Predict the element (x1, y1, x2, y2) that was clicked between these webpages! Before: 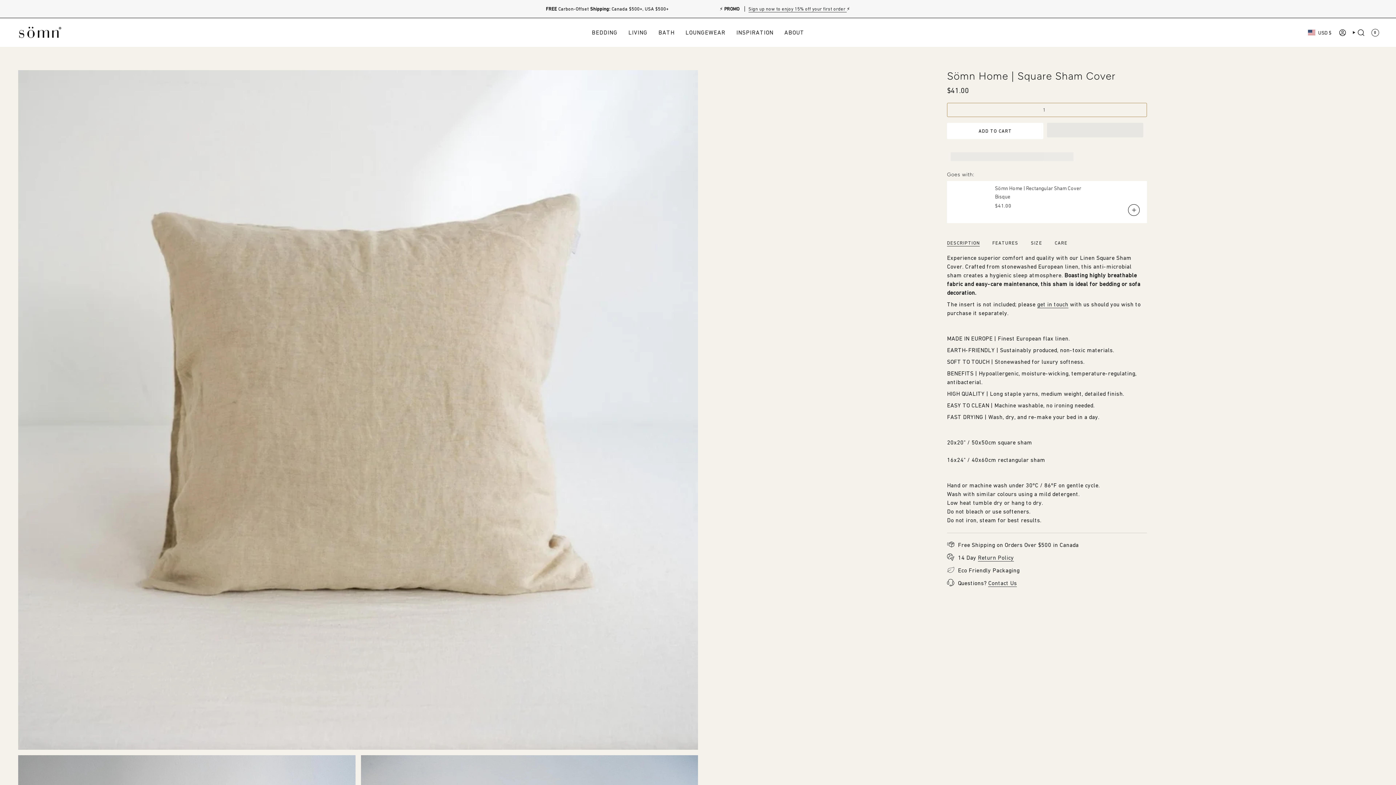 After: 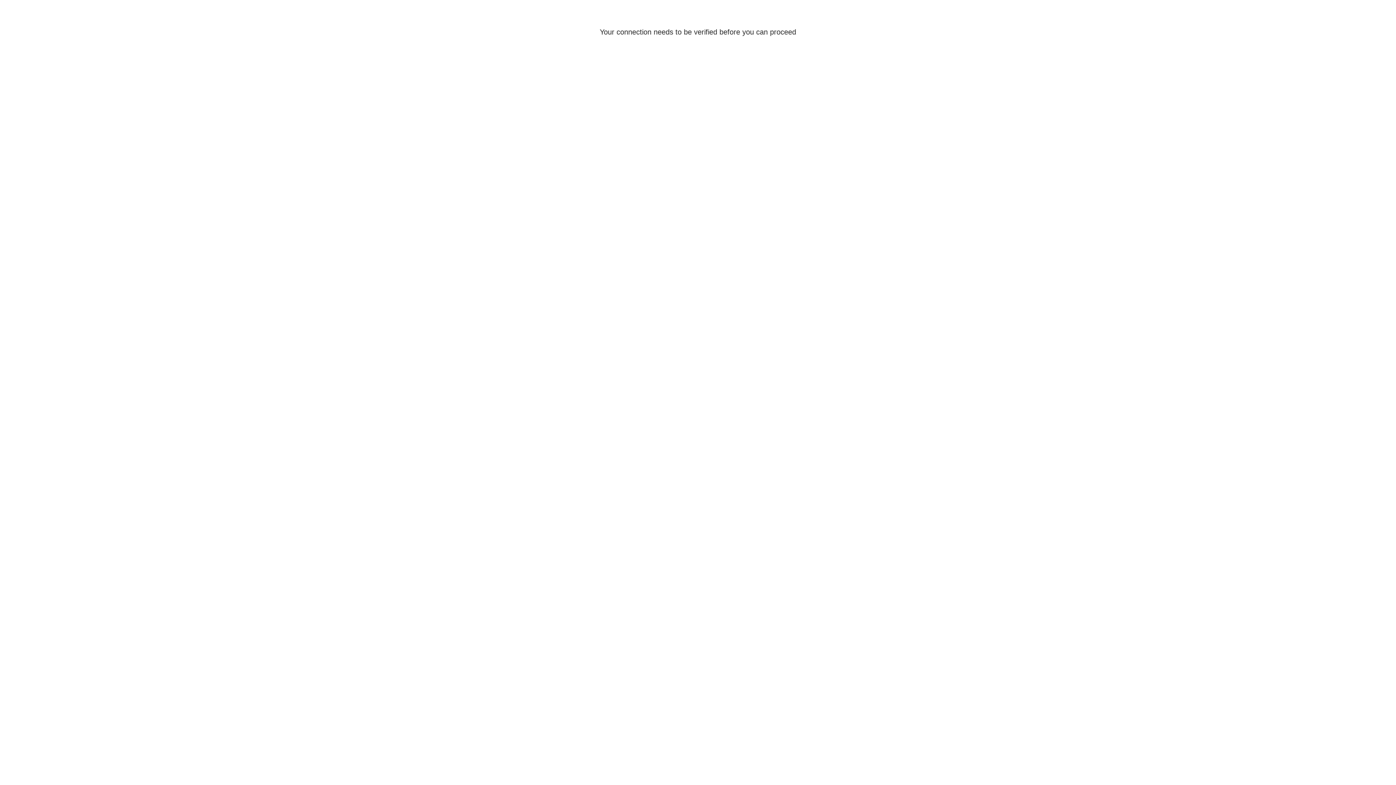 Action: bbox: (1336, 27, 1349, 38) label: ACCOUNT